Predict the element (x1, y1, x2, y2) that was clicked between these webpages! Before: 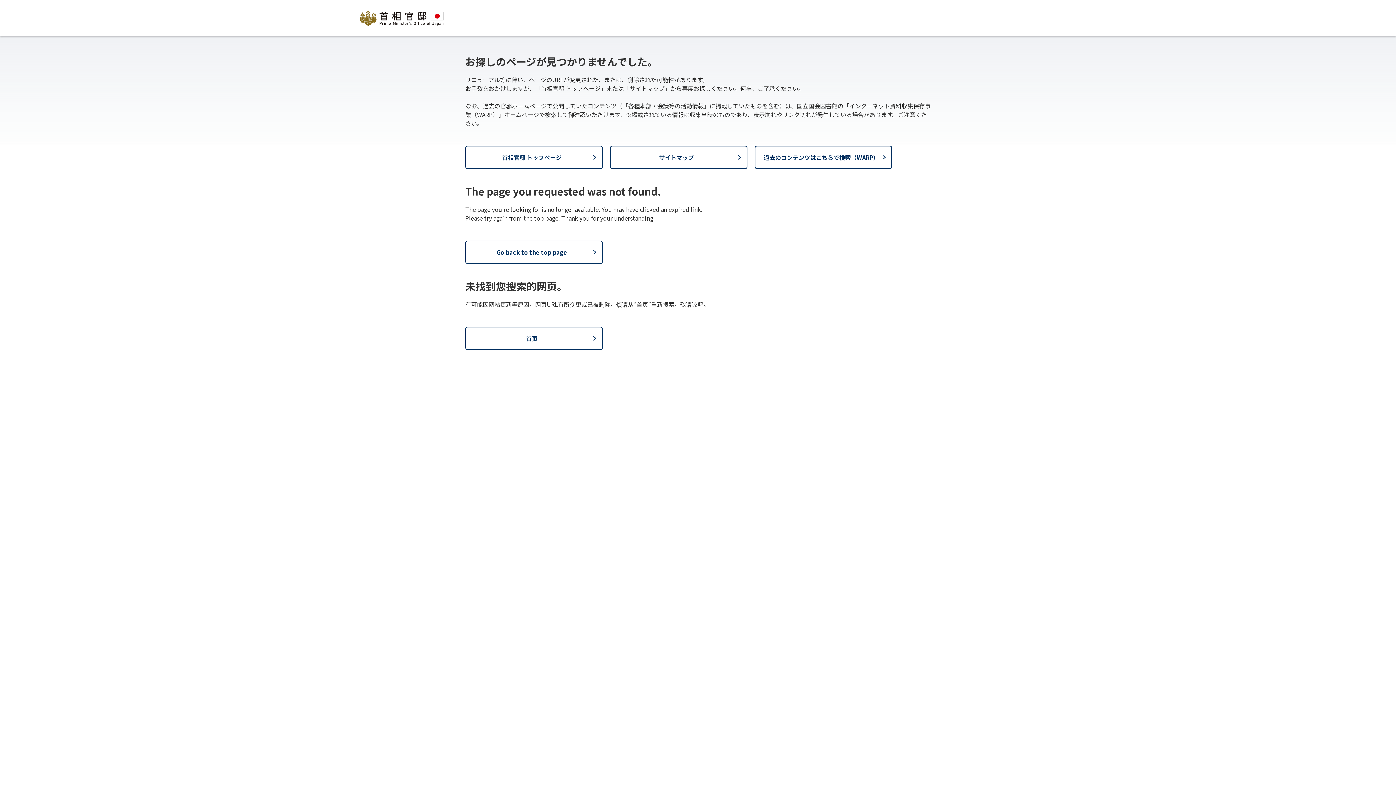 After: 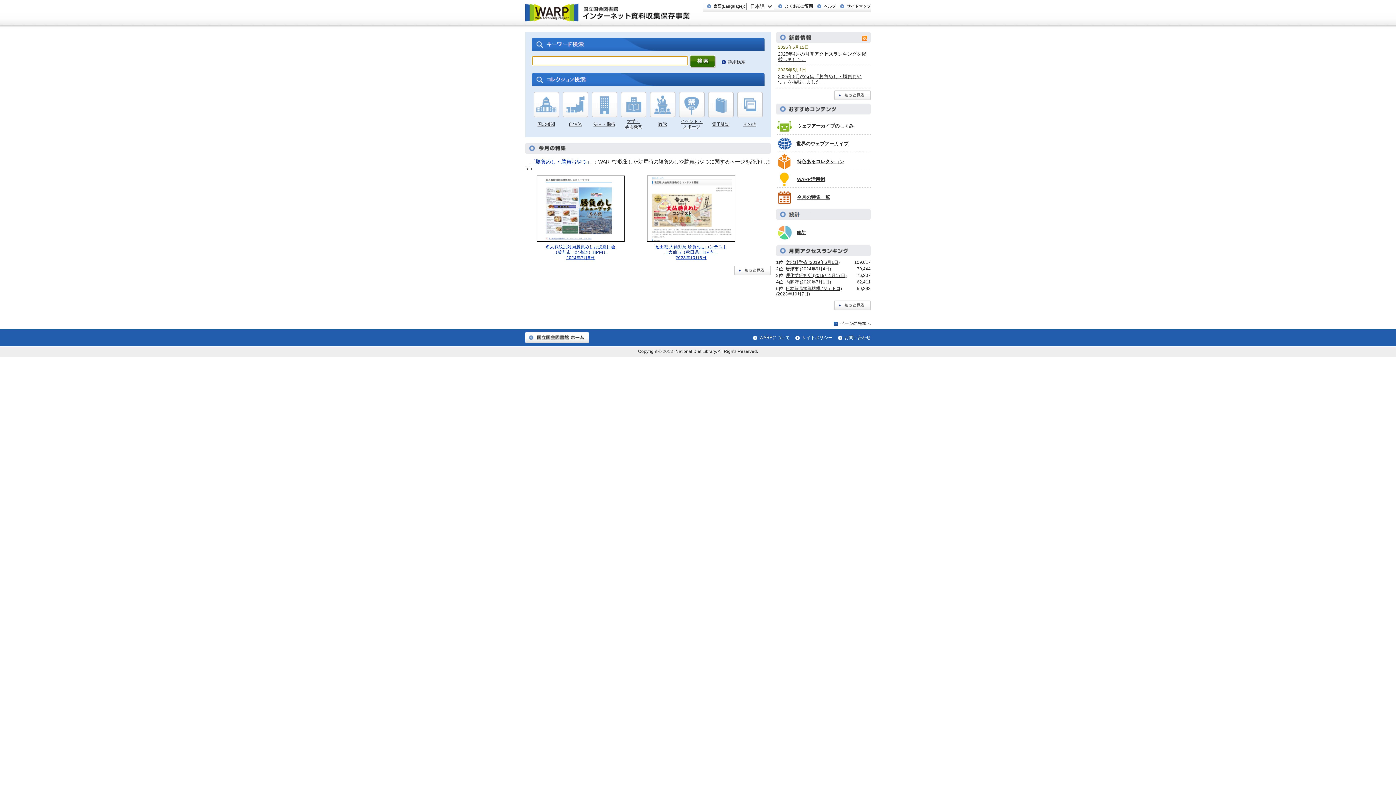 Action: bbox: (754, 145, 892, 169) label: 過去のコンテンツはこちらで検索（WARP）